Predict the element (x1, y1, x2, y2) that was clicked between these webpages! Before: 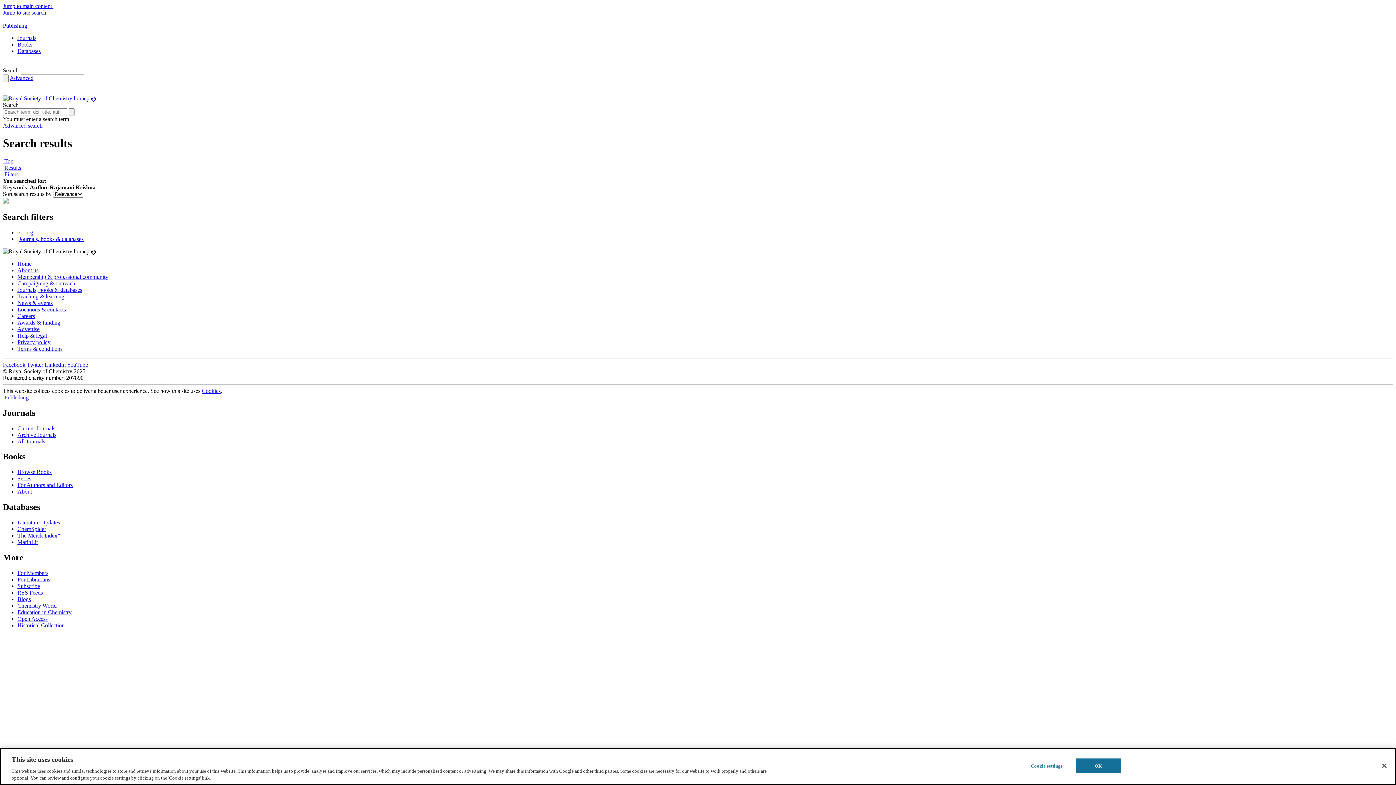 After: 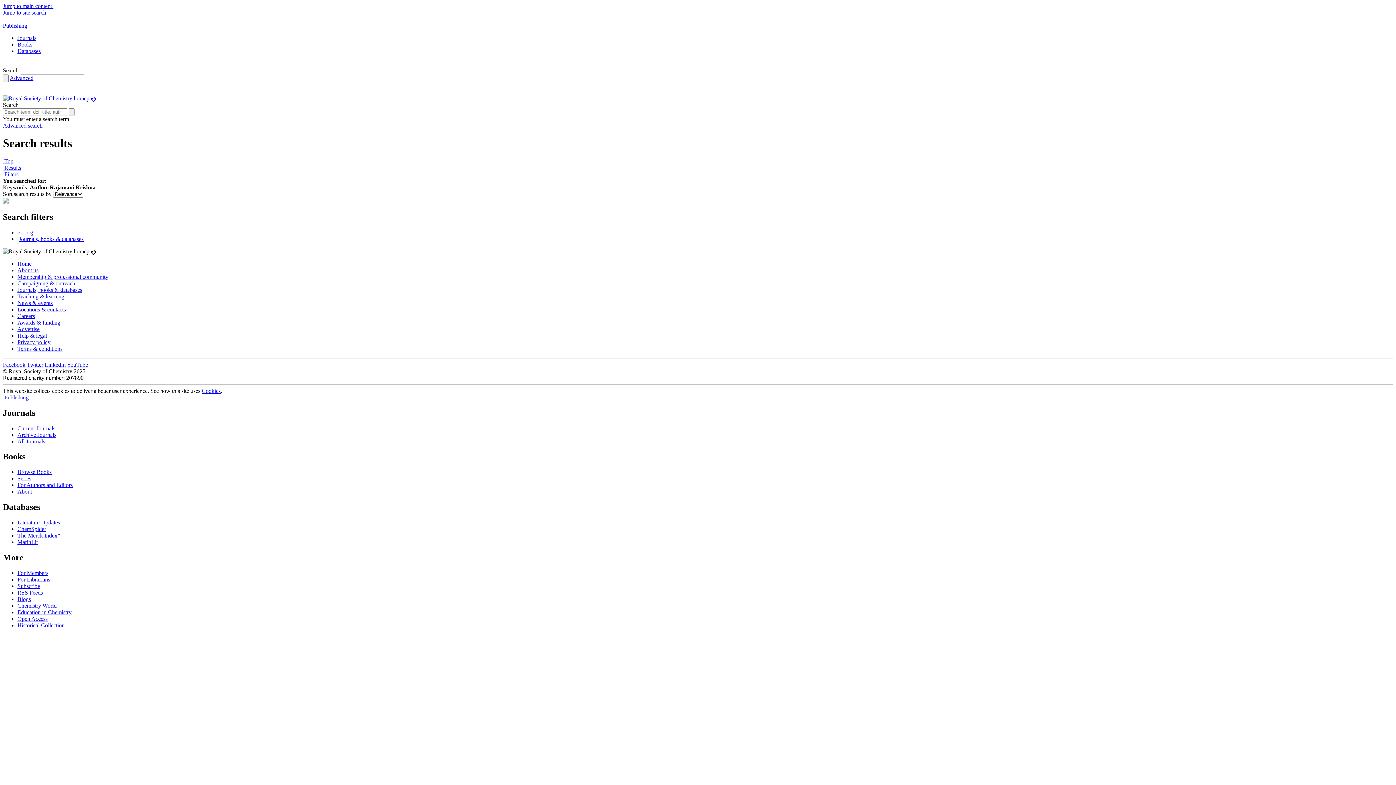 Action: bbox: (17, 519, 60, 525) label: Literature Updates